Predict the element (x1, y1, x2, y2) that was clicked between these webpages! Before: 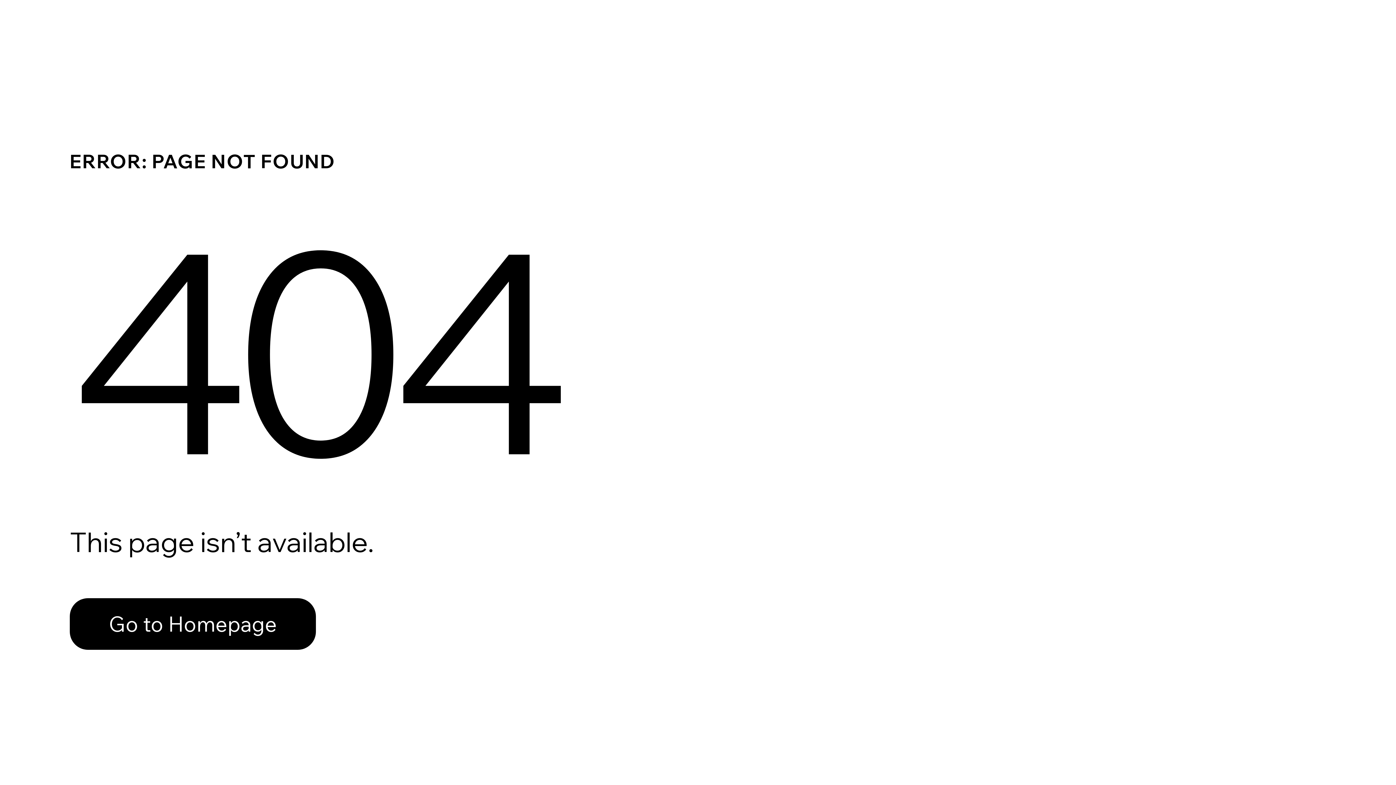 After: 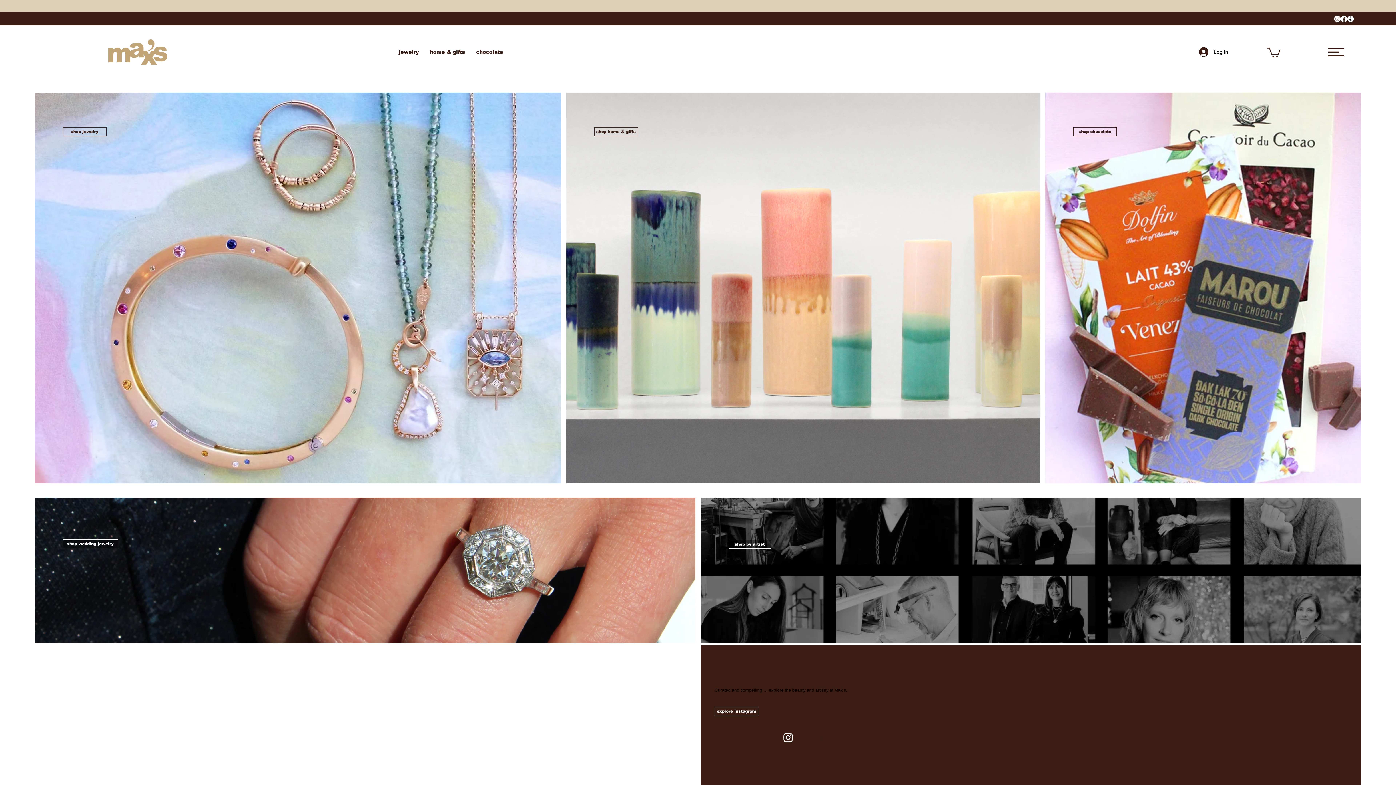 Action: label: Go to Homepage bbox: (69, 598, 316, 650)